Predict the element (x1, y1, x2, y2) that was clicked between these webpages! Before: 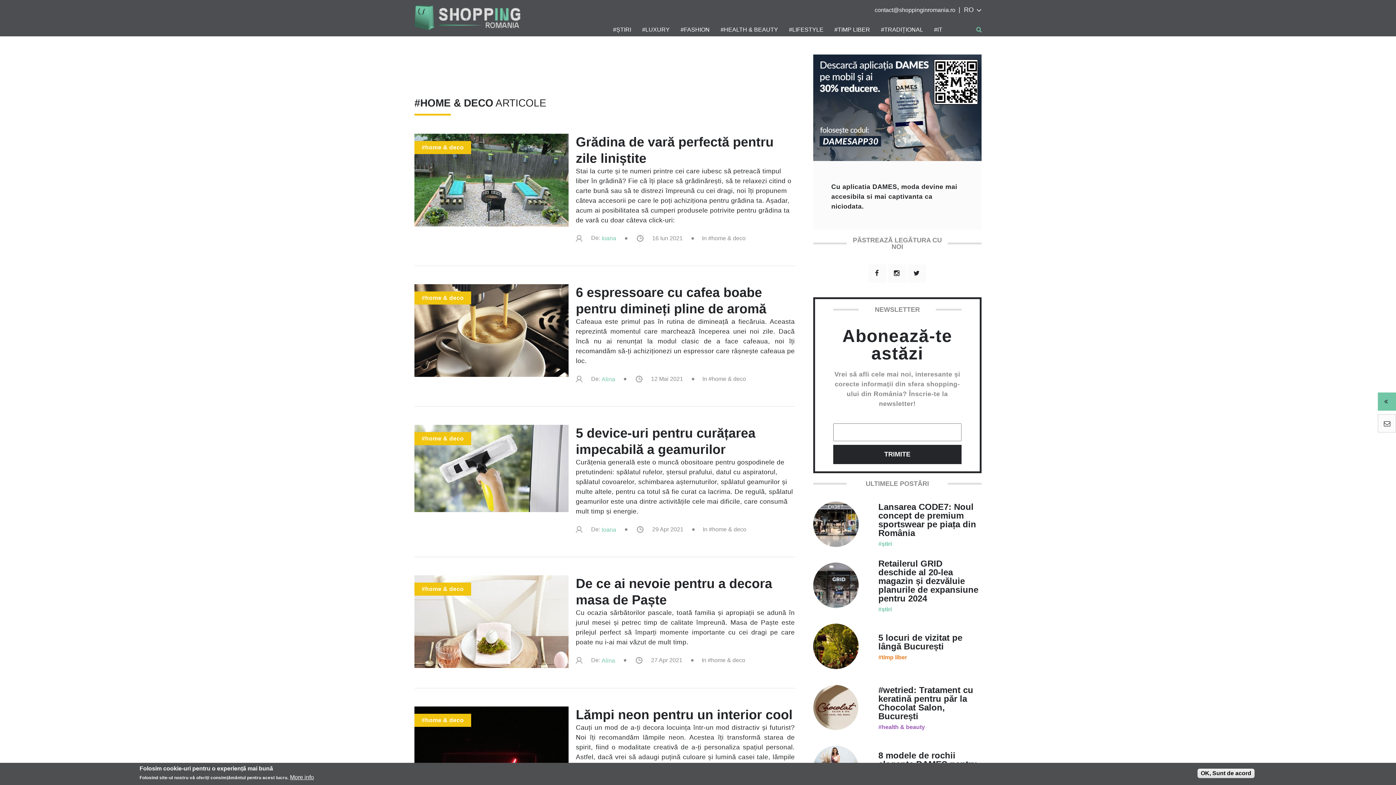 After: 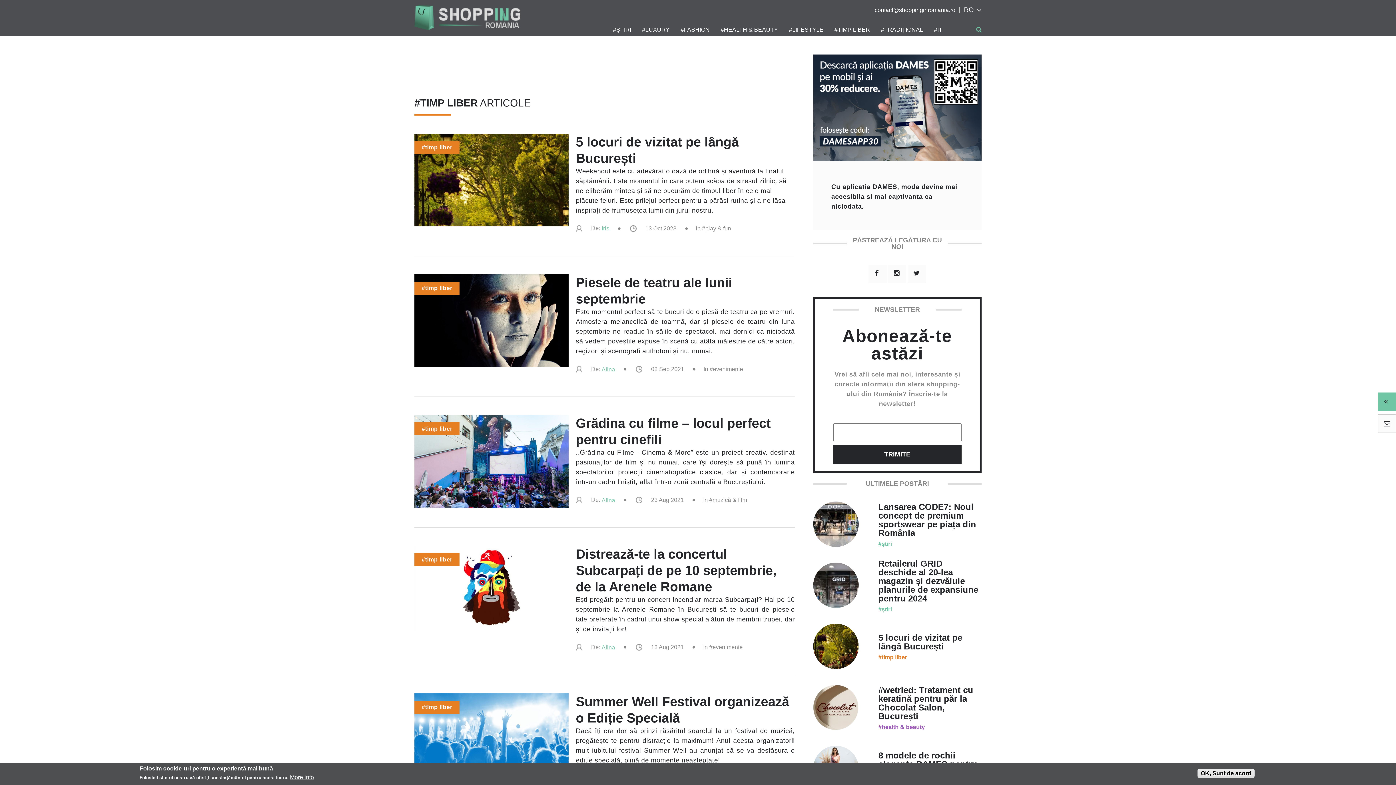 Action: bbox: (878, 654, 907, 660) label: #timp liber